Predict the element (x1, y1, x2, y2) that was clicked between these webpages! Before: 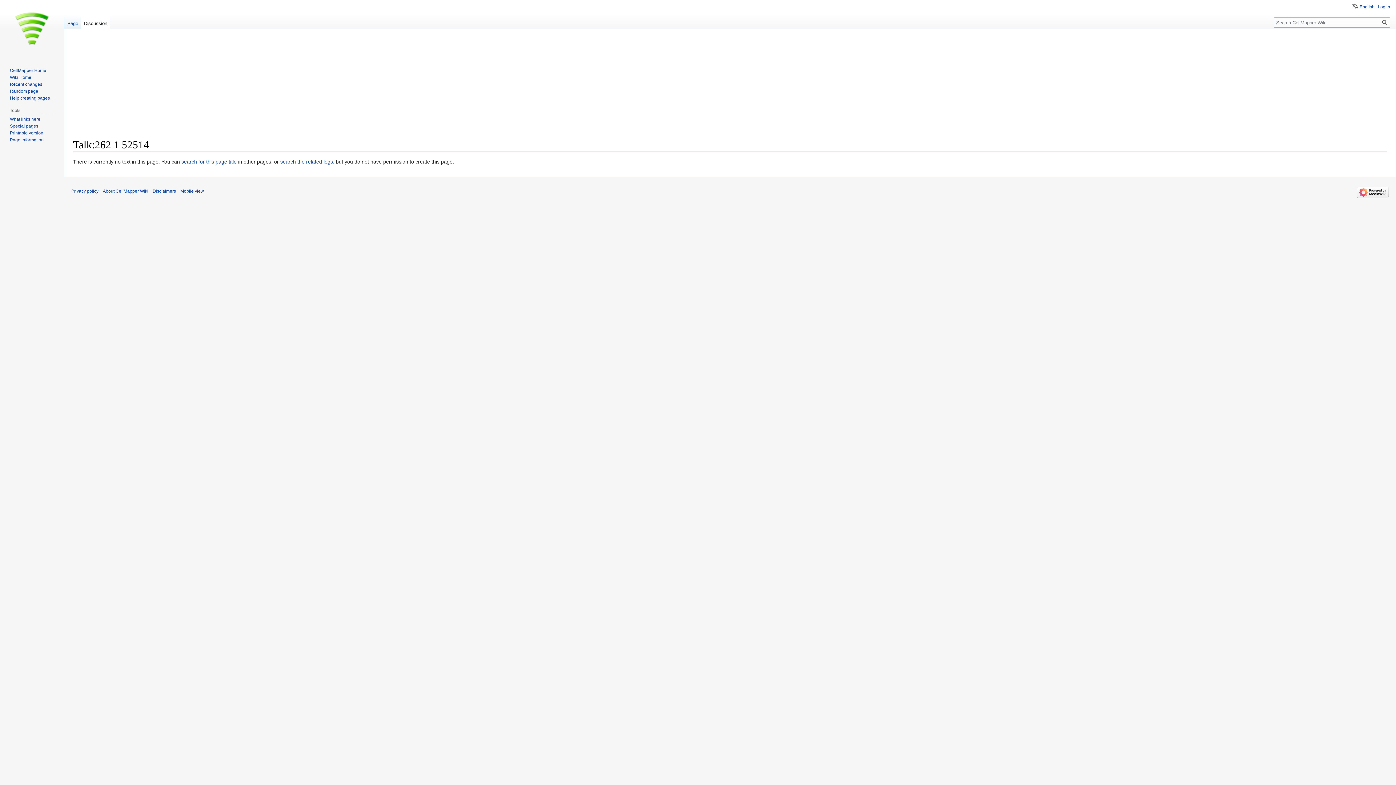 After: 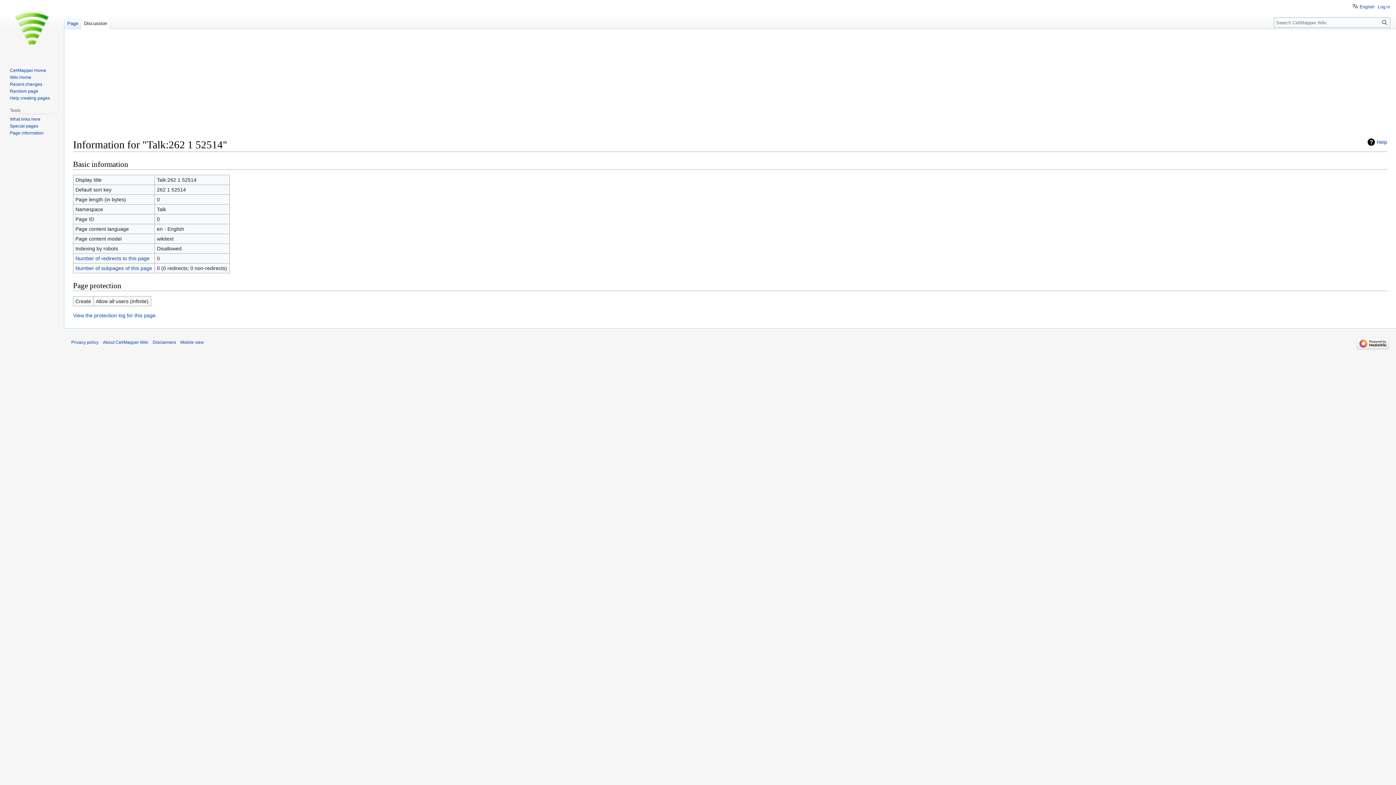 Action: bbox: (9, 137, 43, 142) label: Page information